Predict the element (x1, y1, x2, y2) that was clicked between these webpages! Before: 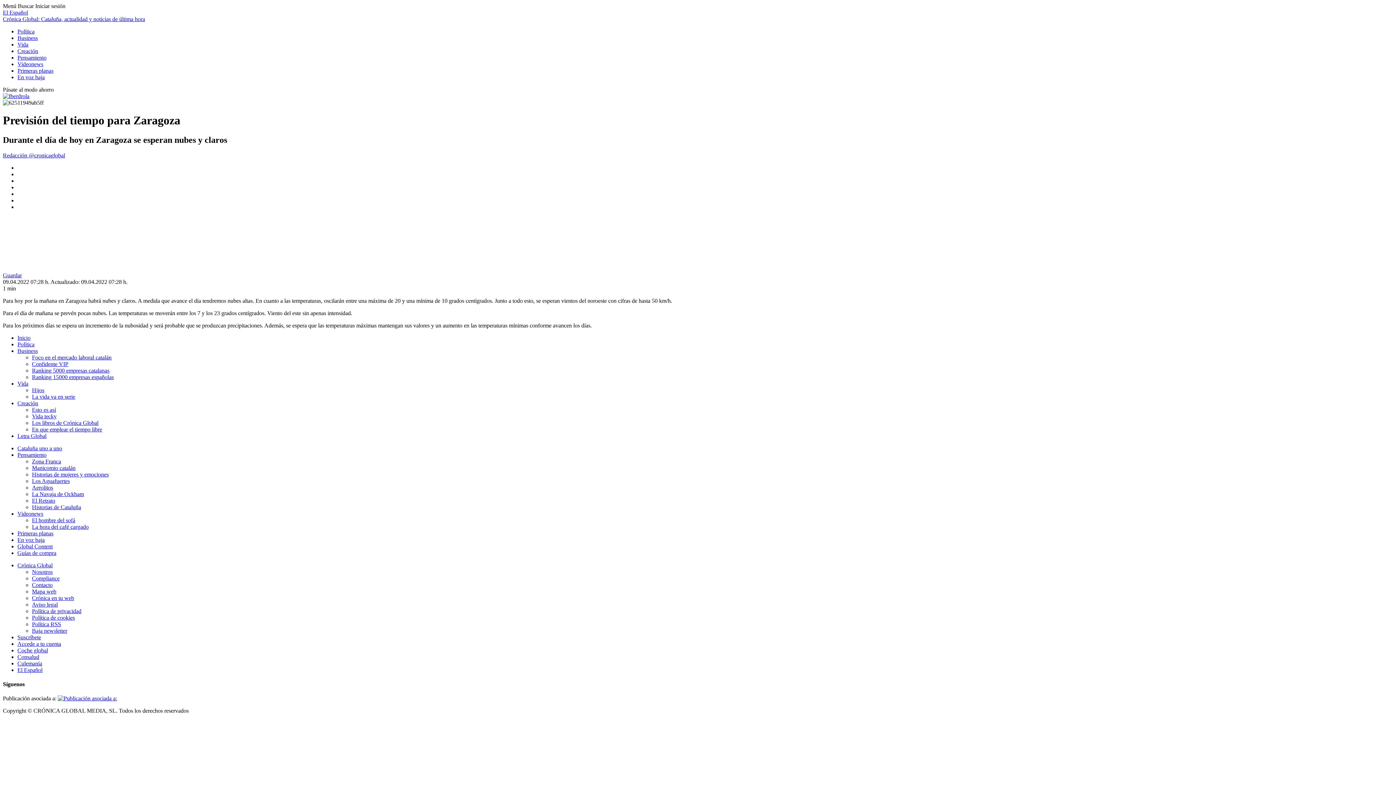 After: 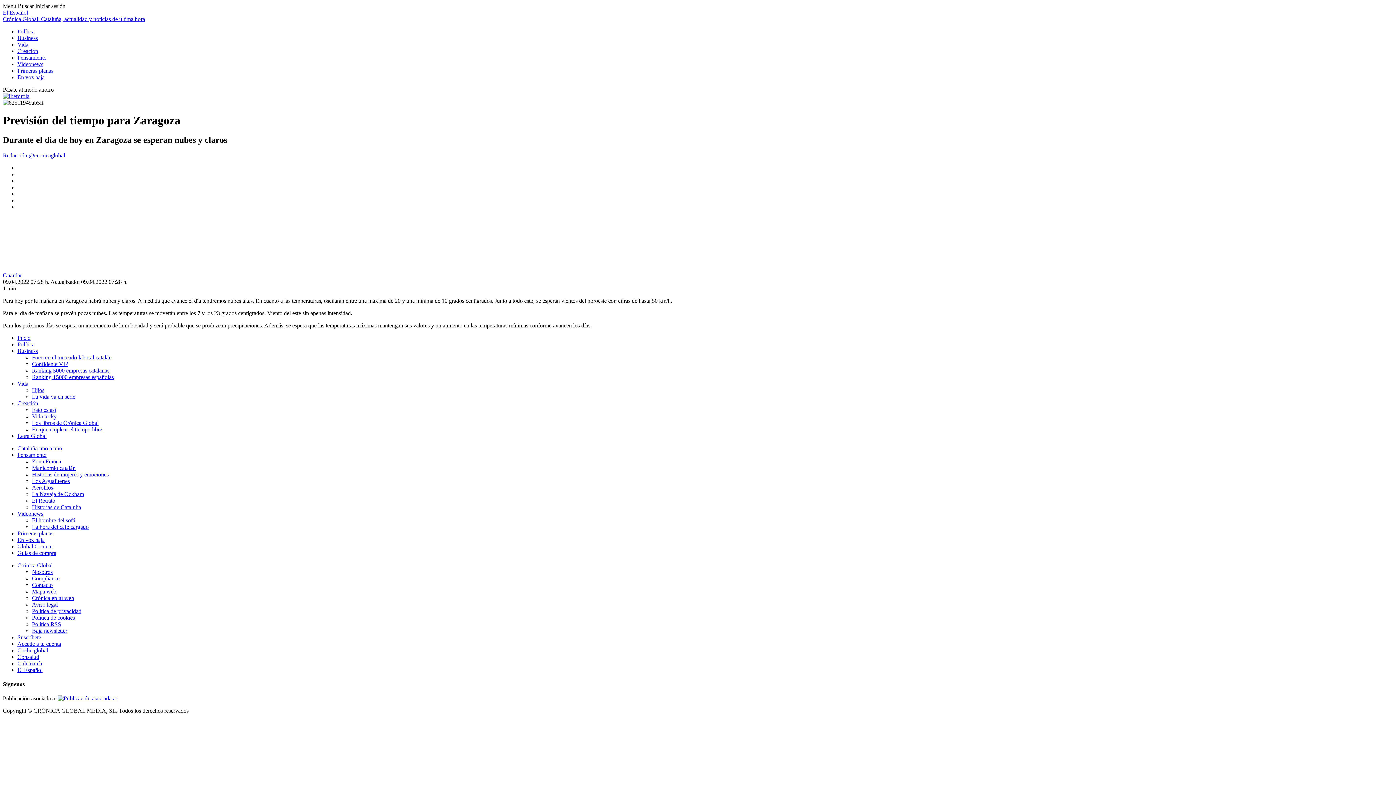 Action: bbox: (32, 608, 81, 614) label: Política de privacidad